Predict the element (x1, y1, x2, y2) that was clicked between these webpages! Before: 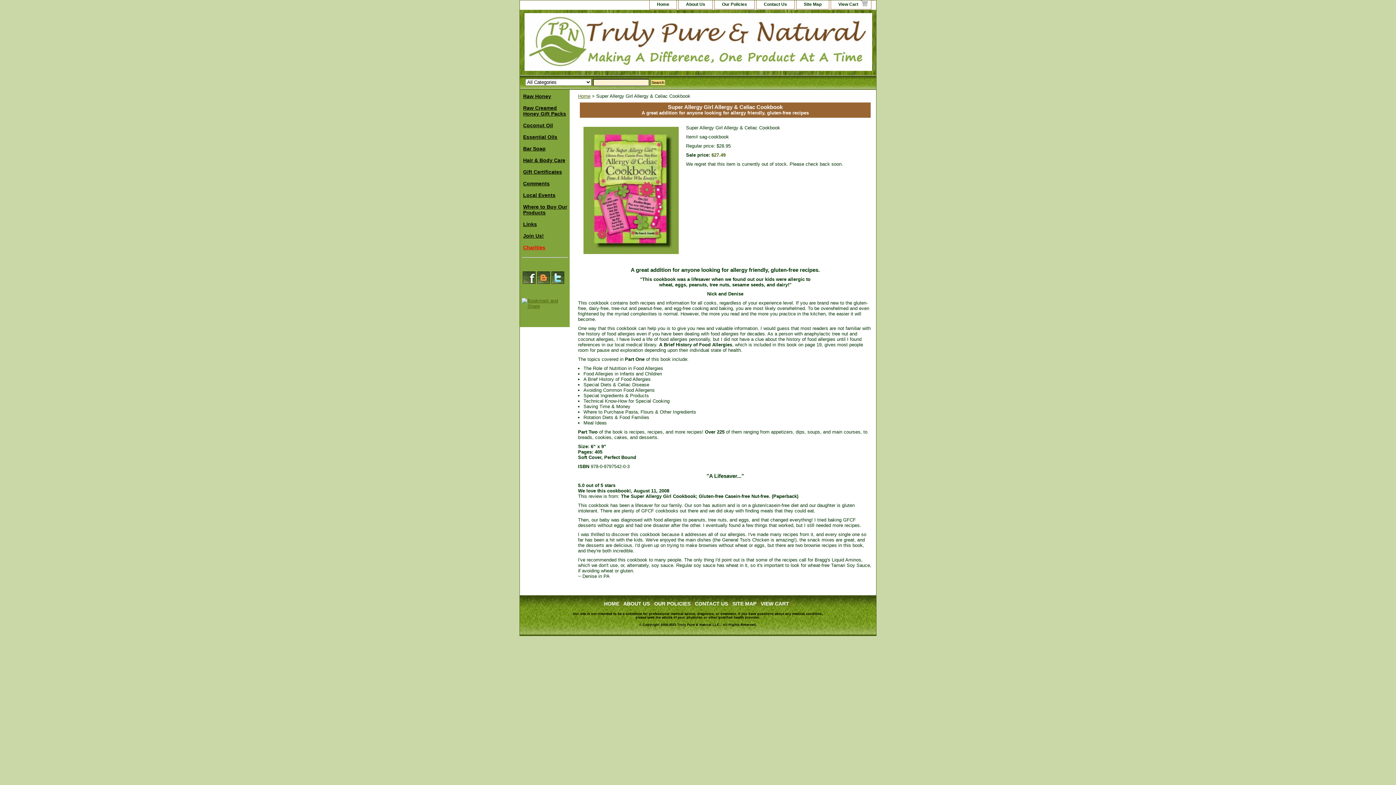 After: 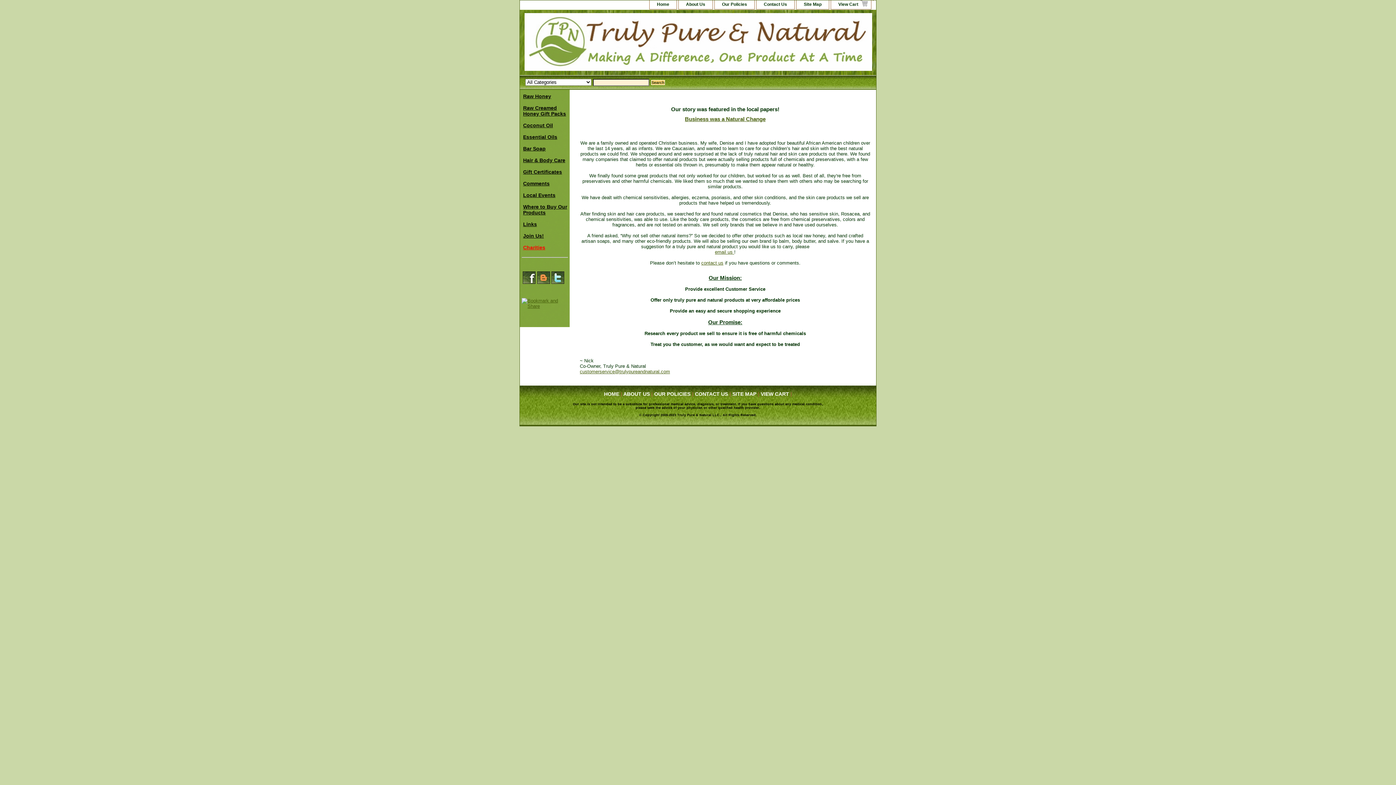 Action: bbox: (623, 601, 650, 606) label: ABOUT US